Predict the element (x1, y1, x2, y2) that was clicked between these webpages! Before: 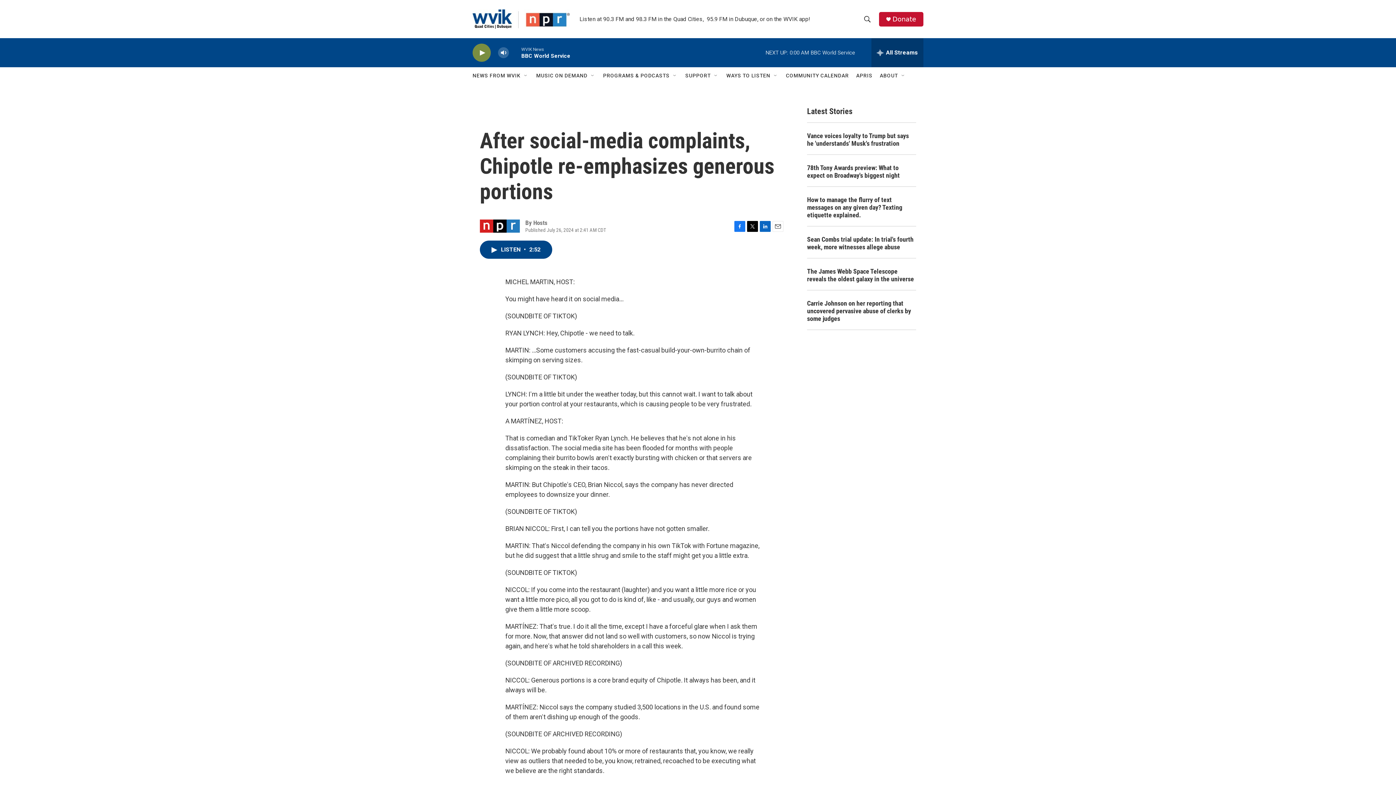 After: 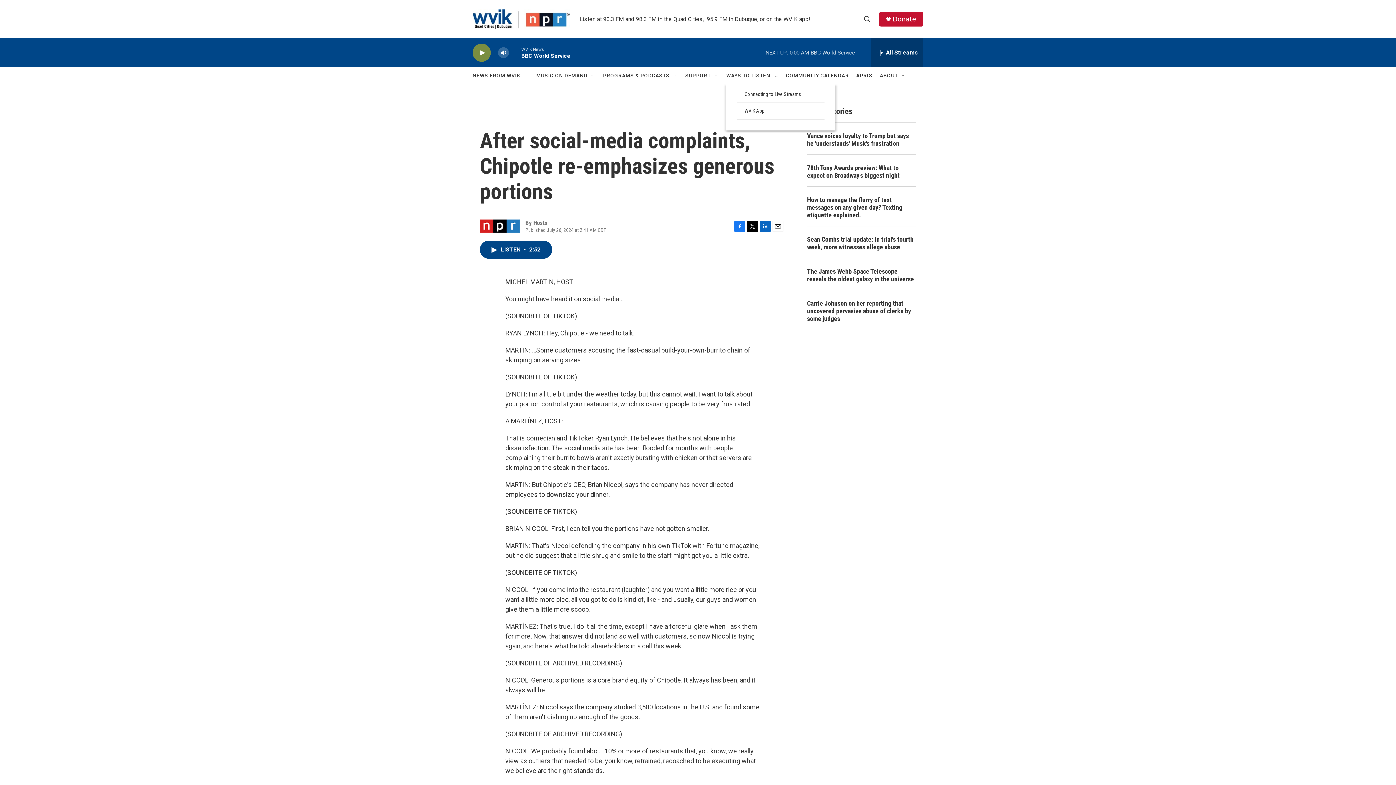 Action: bbox: (773, 72, 778, 78) label: Open Sub Navigation